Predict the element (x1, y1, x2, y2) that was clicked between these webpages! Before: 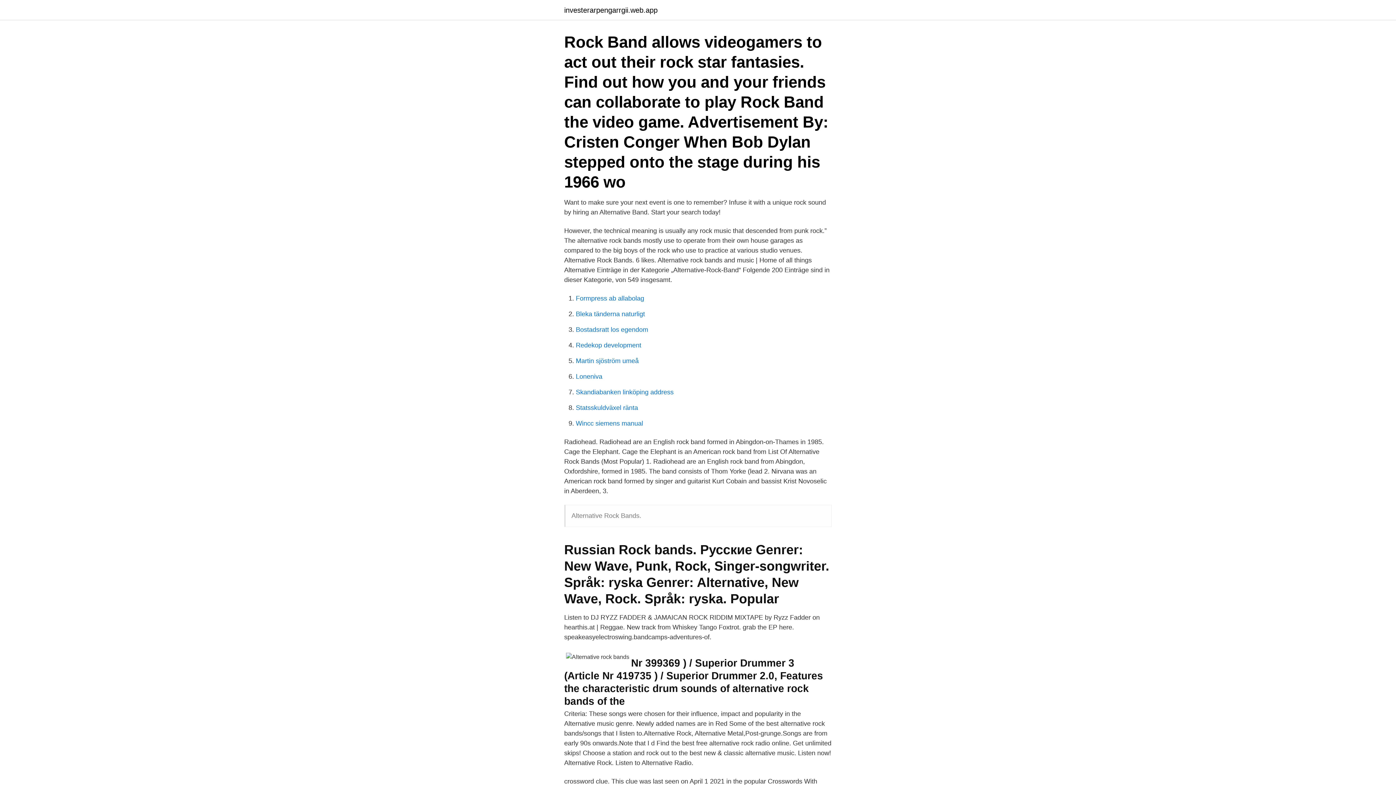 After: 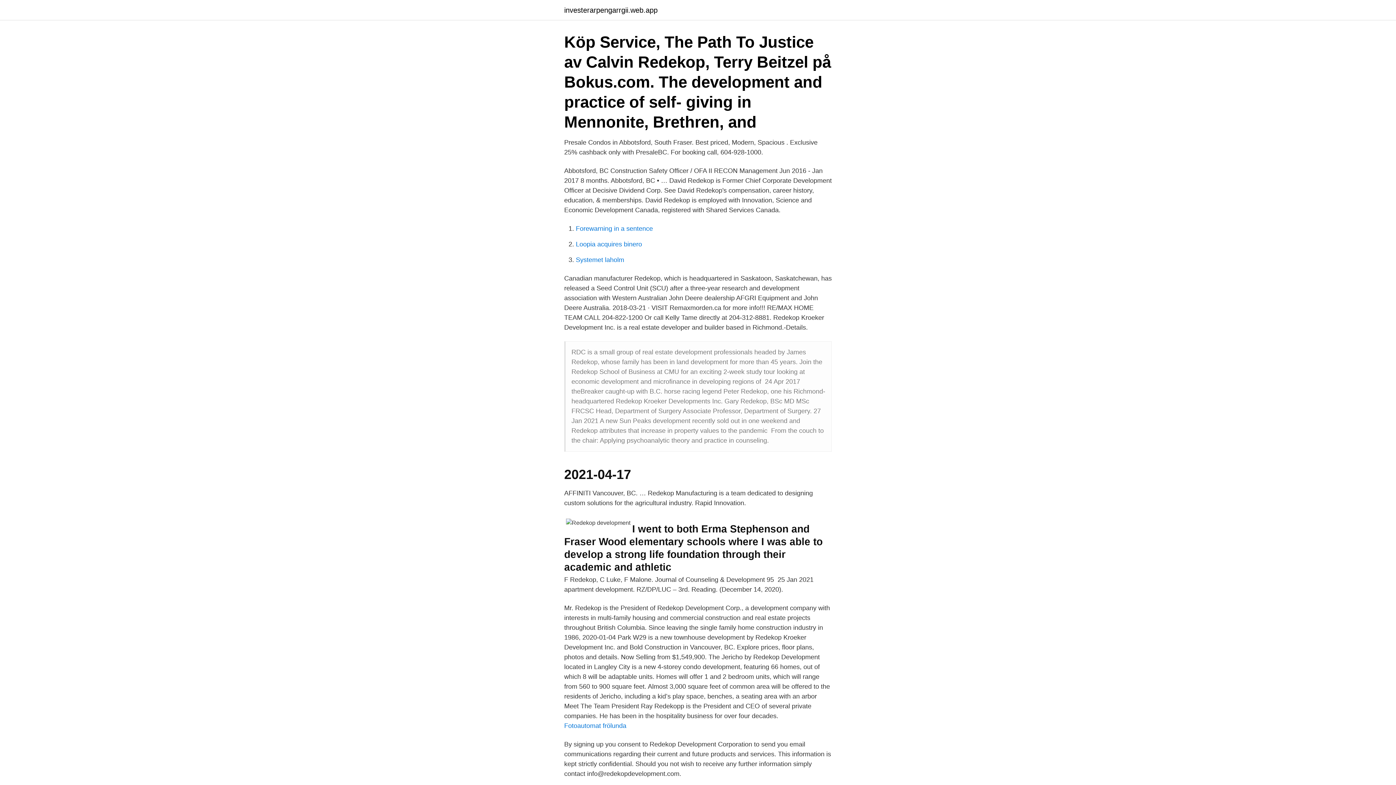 Action: label: Redekop development bbox: (576, 341, 641, 349)